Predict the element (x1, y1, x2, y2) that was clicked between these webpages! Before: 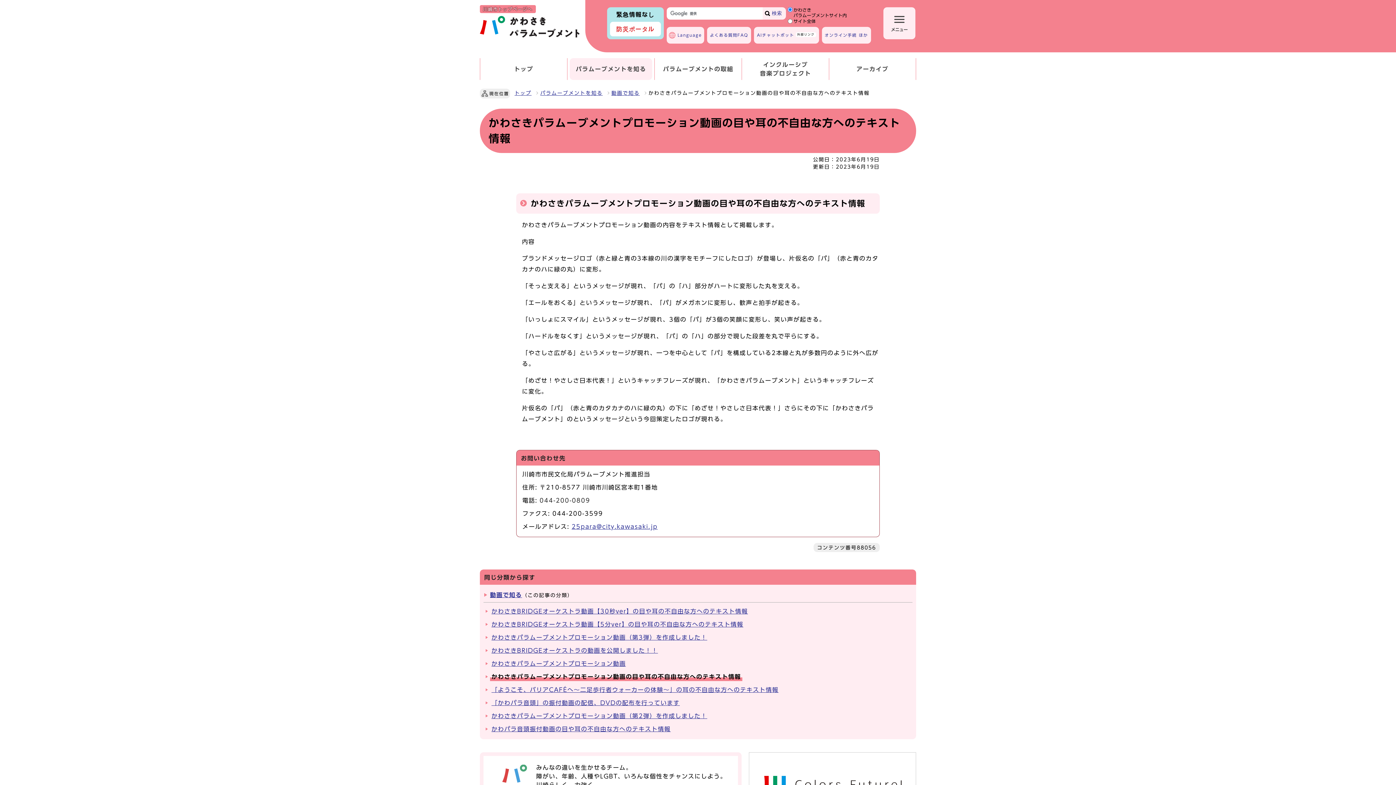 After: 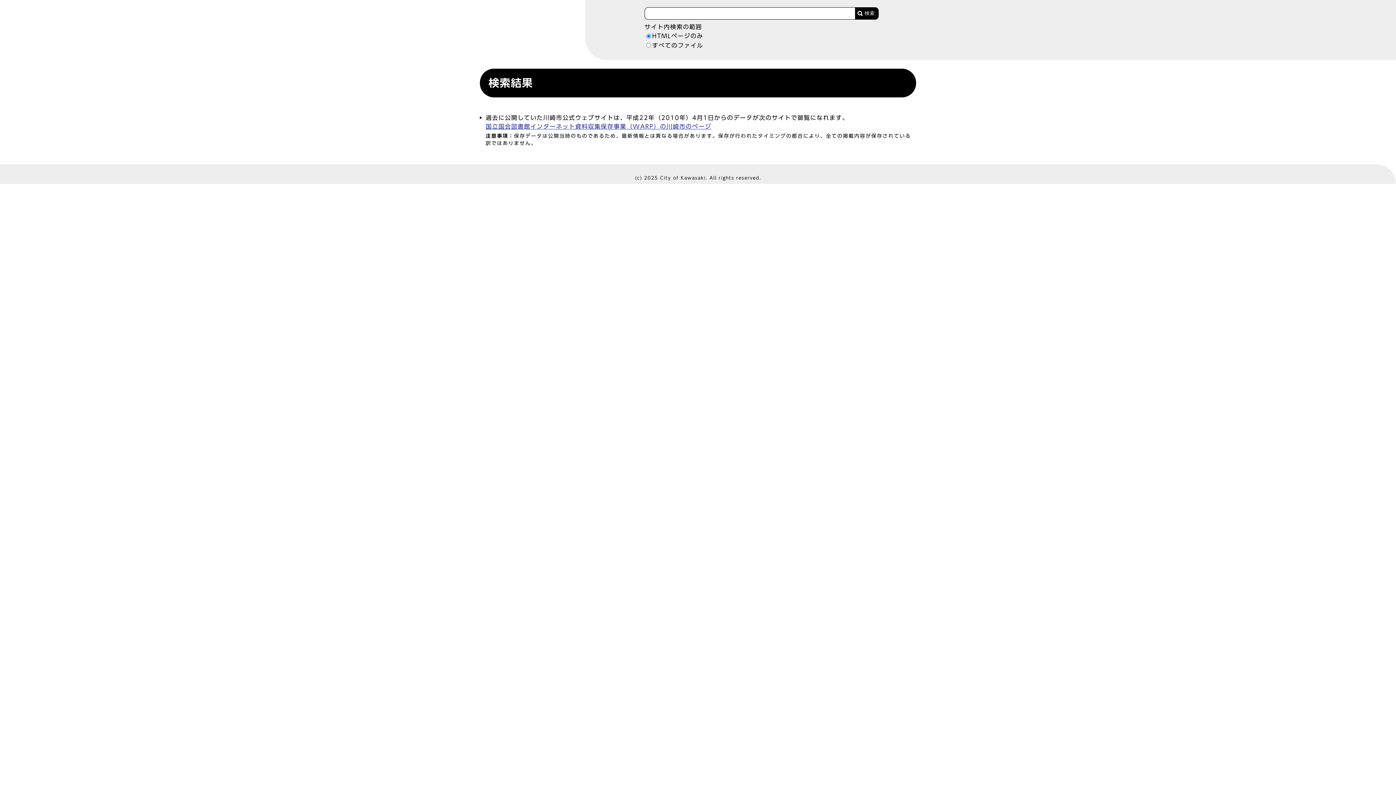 Action: bbox: (762, 7, 786, 19) label: 検索